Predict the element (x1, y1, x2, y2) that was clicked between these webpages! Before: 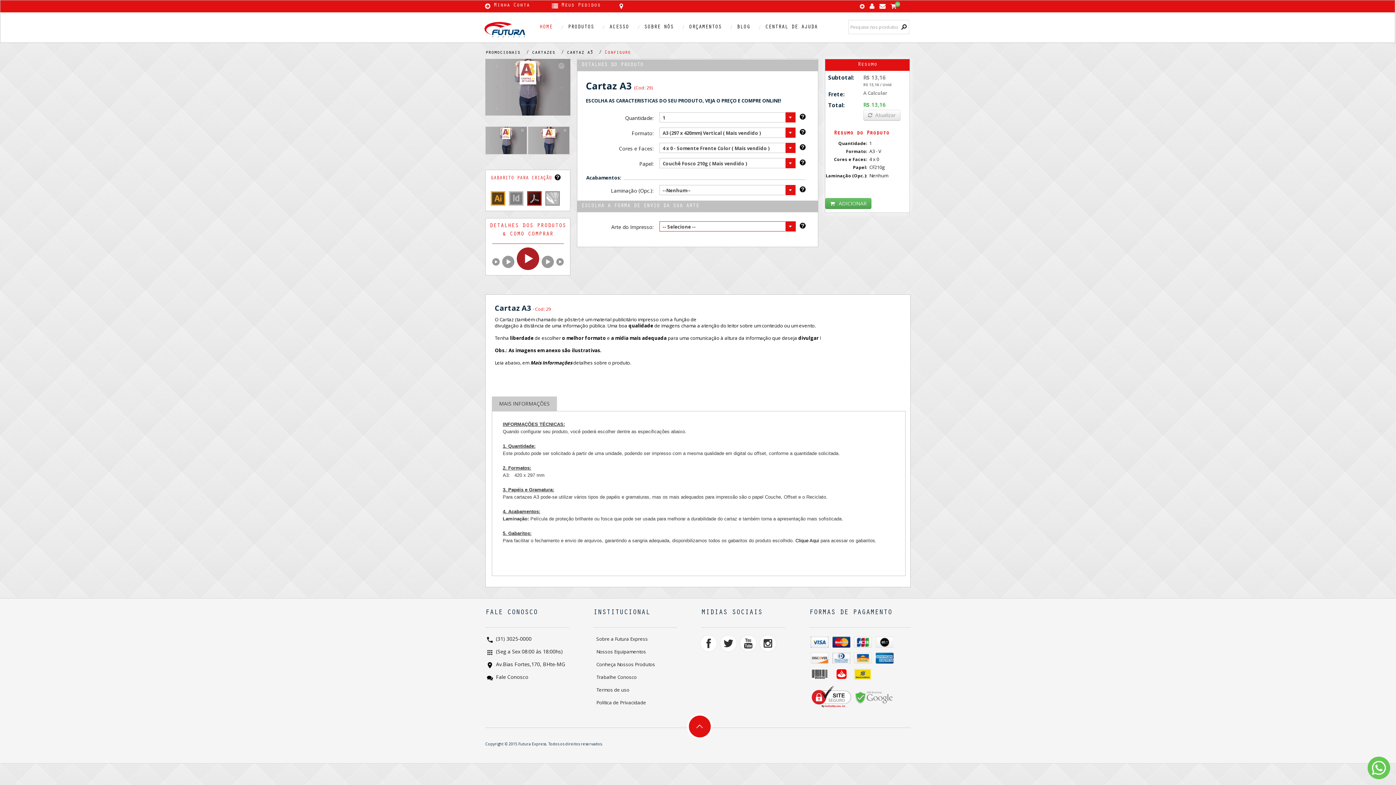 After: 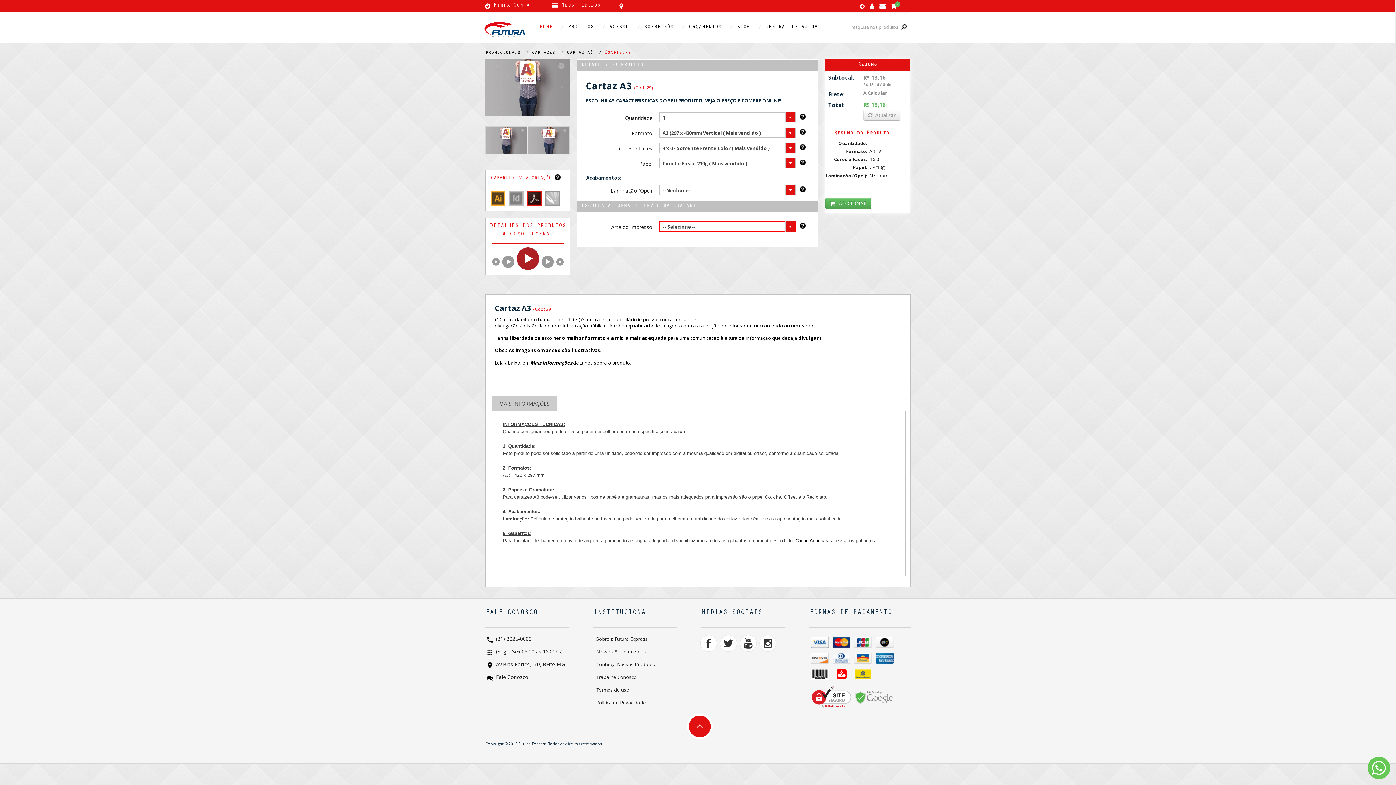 Action: bbox: (853, 693, 895, 700)